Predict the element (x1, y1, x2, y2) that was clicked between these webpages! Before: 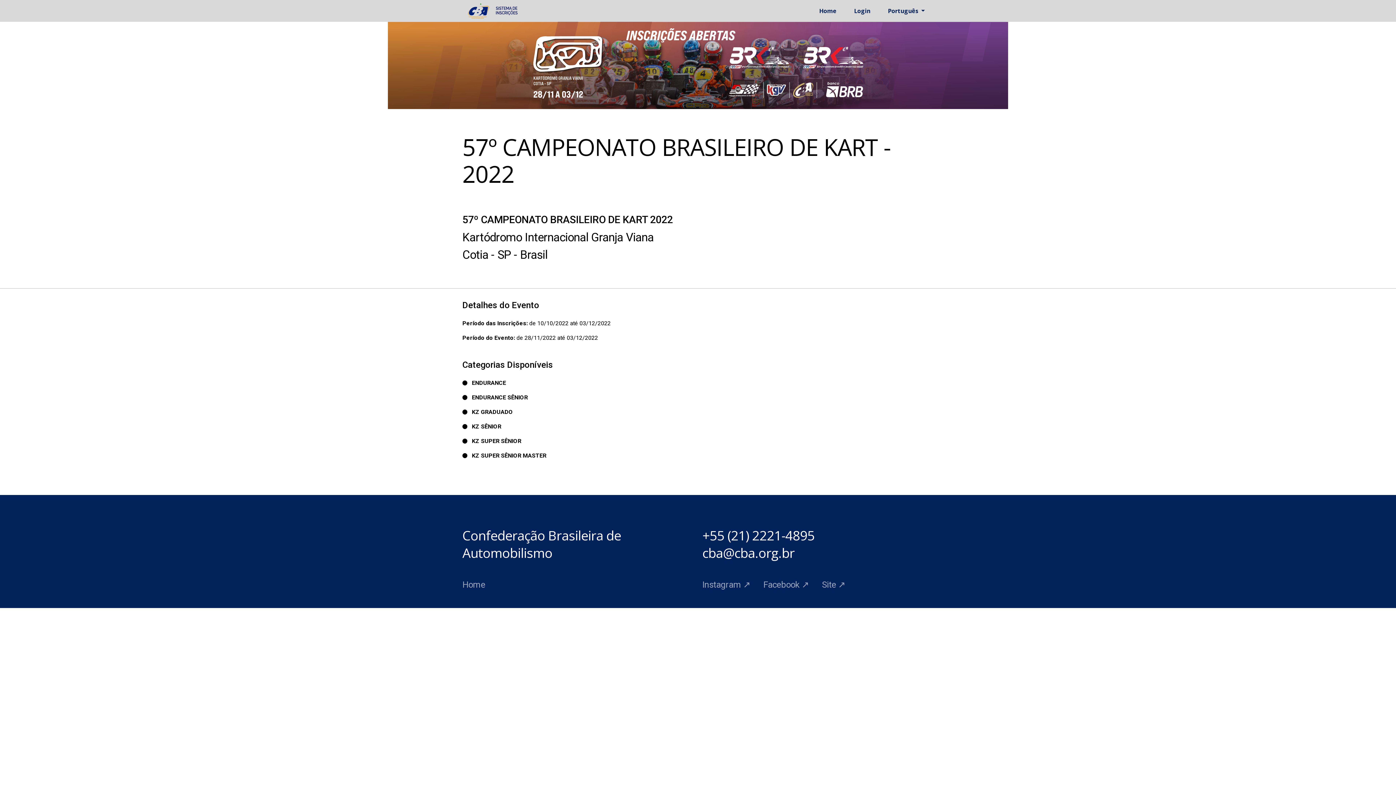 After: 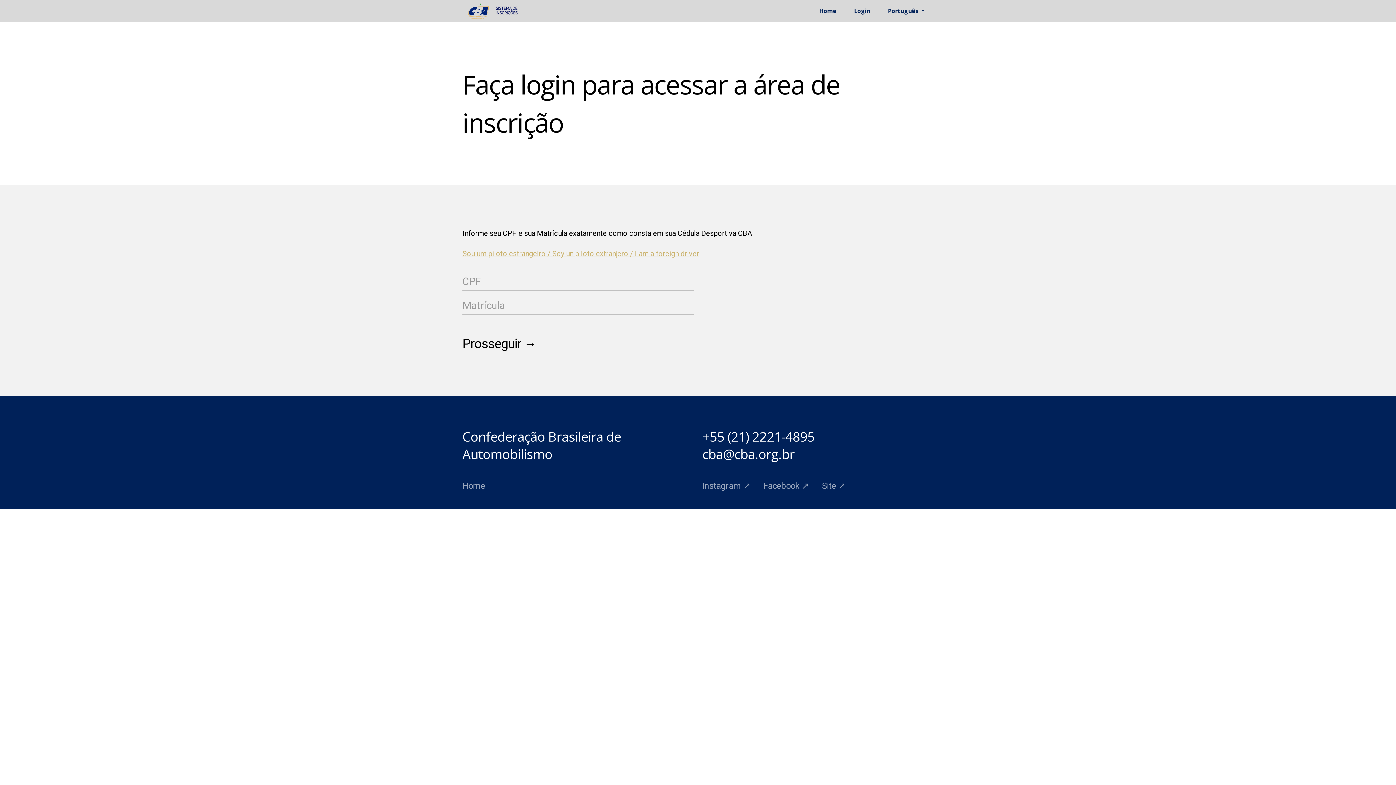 Action: bbox: (845, 3, 879, 18) label: Login